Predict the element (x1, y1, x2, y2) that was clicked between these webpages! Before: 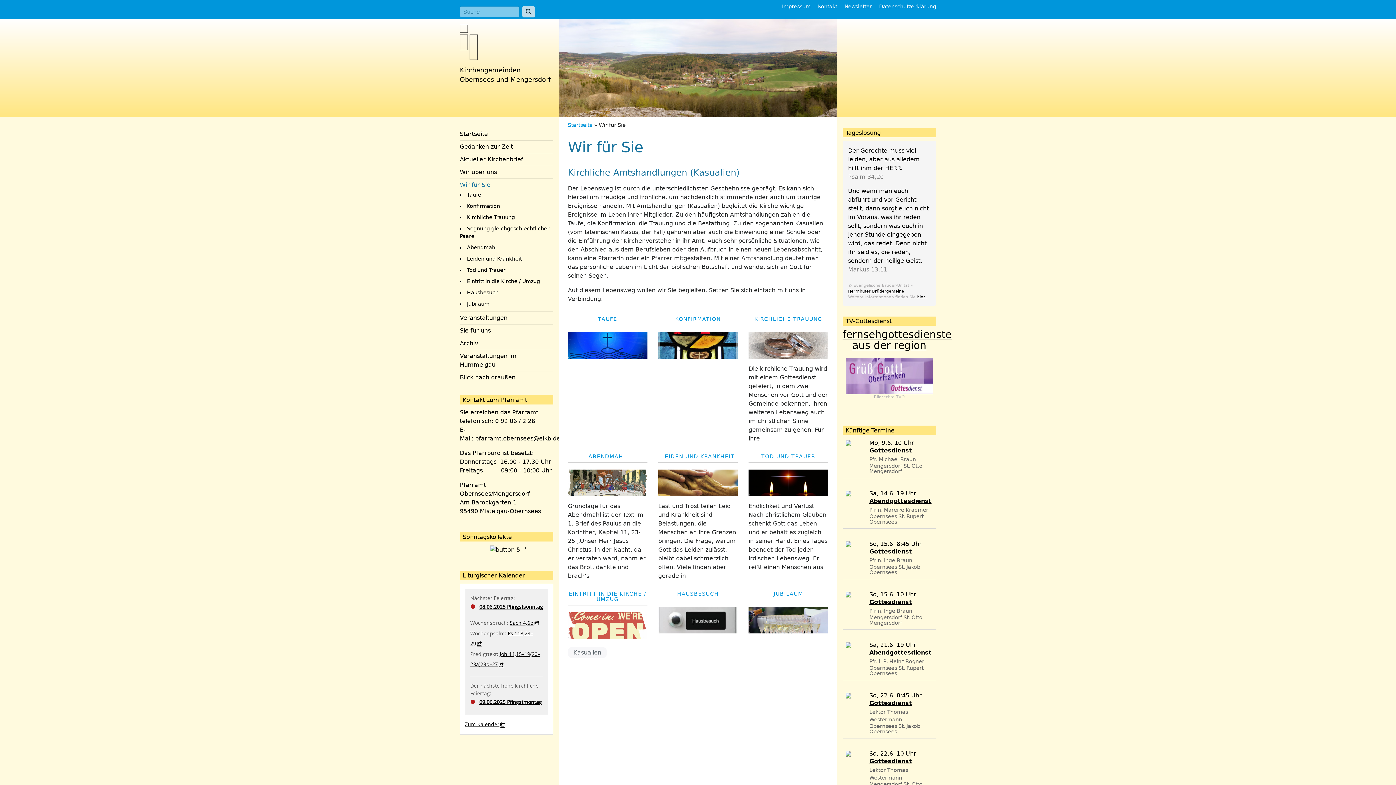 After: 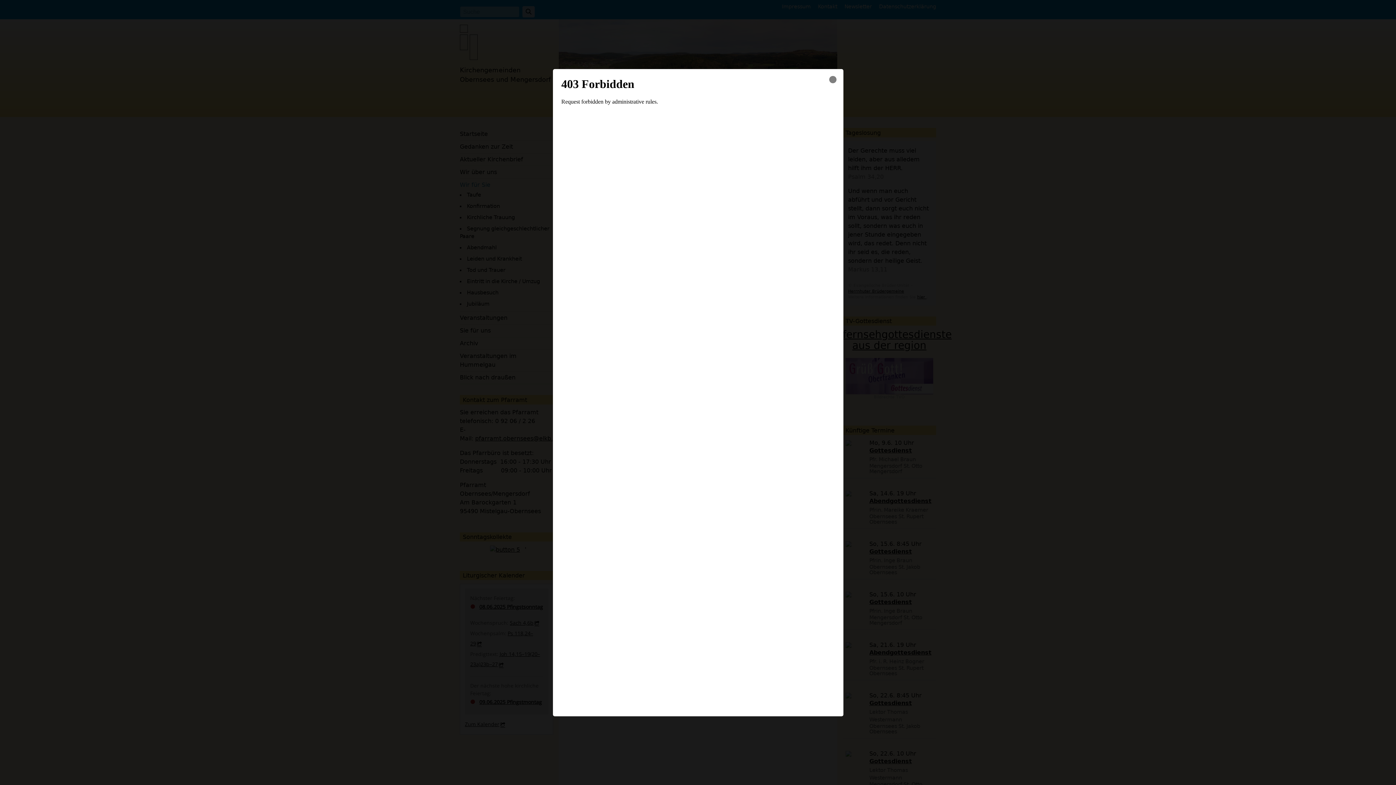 Action: label: Abendgottesdienst bbox: (869, 649, 931, 656)